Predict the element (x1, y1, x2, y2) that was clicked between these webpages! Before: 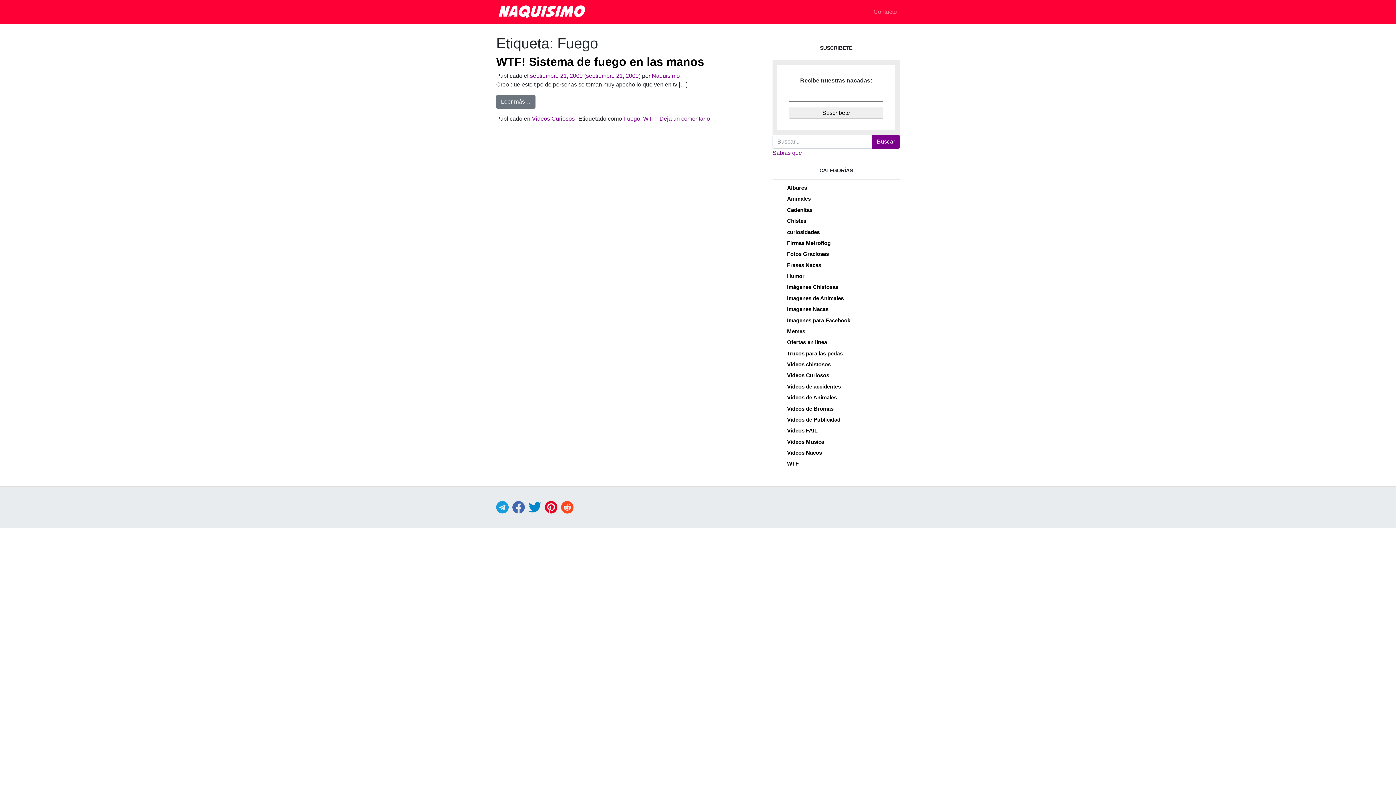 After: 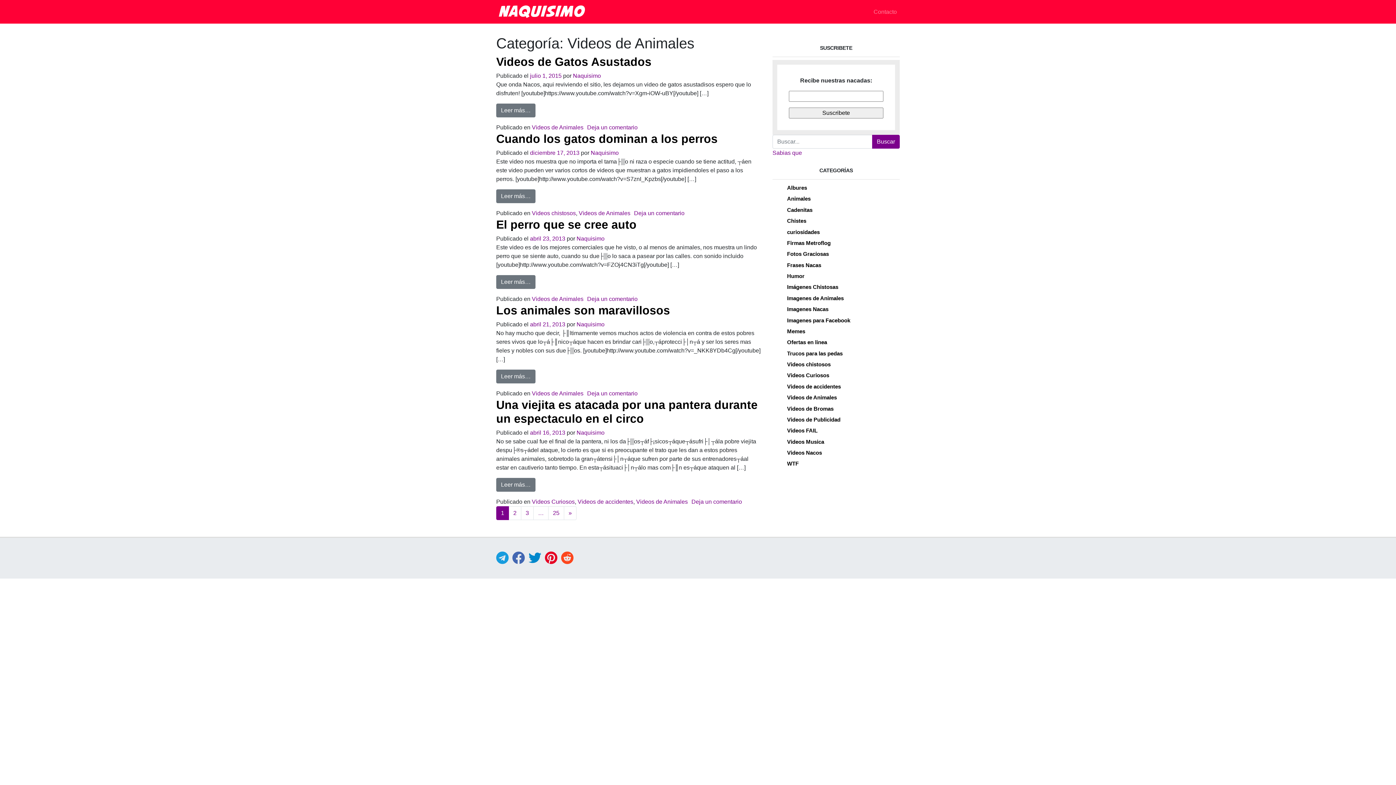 Action: label: Videos de Animales bbox: (787, 394, 837, 400)